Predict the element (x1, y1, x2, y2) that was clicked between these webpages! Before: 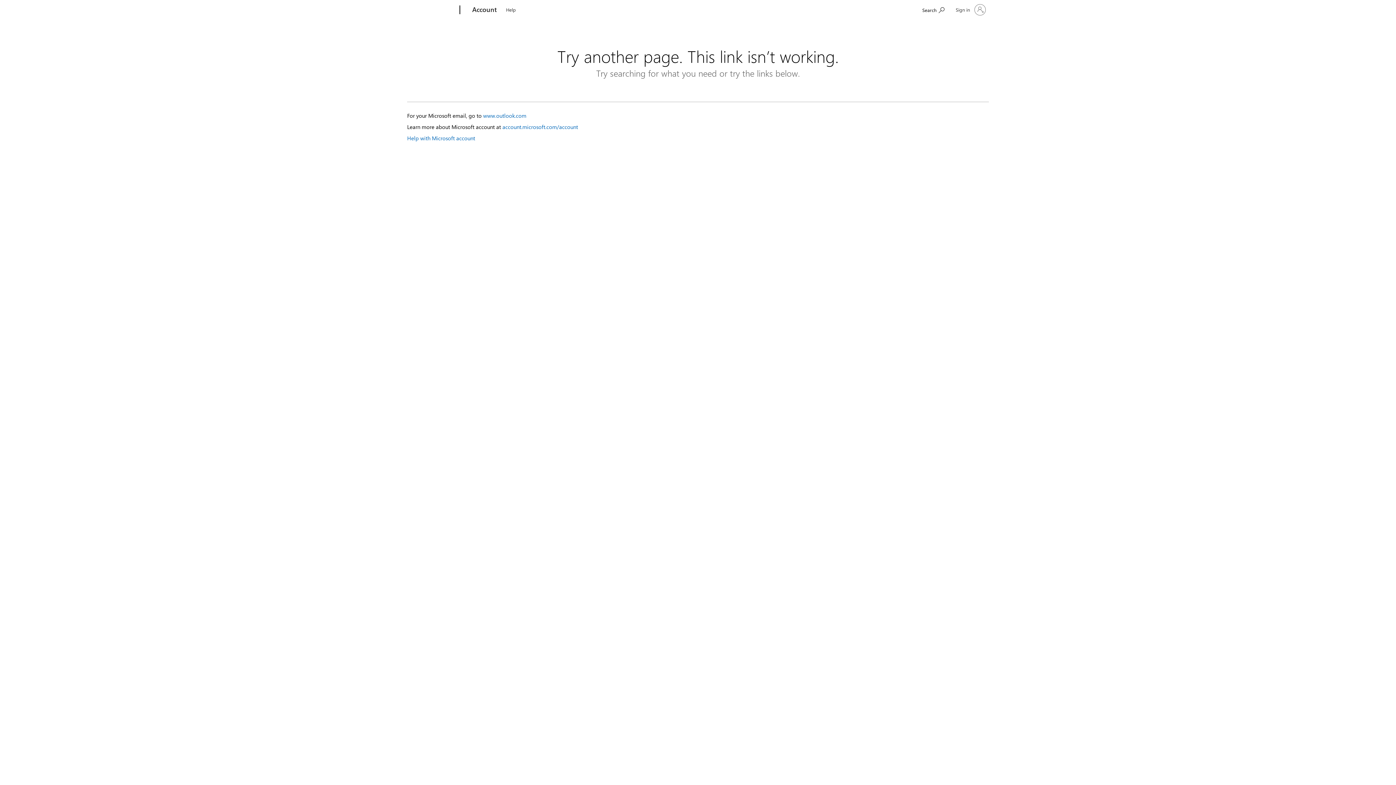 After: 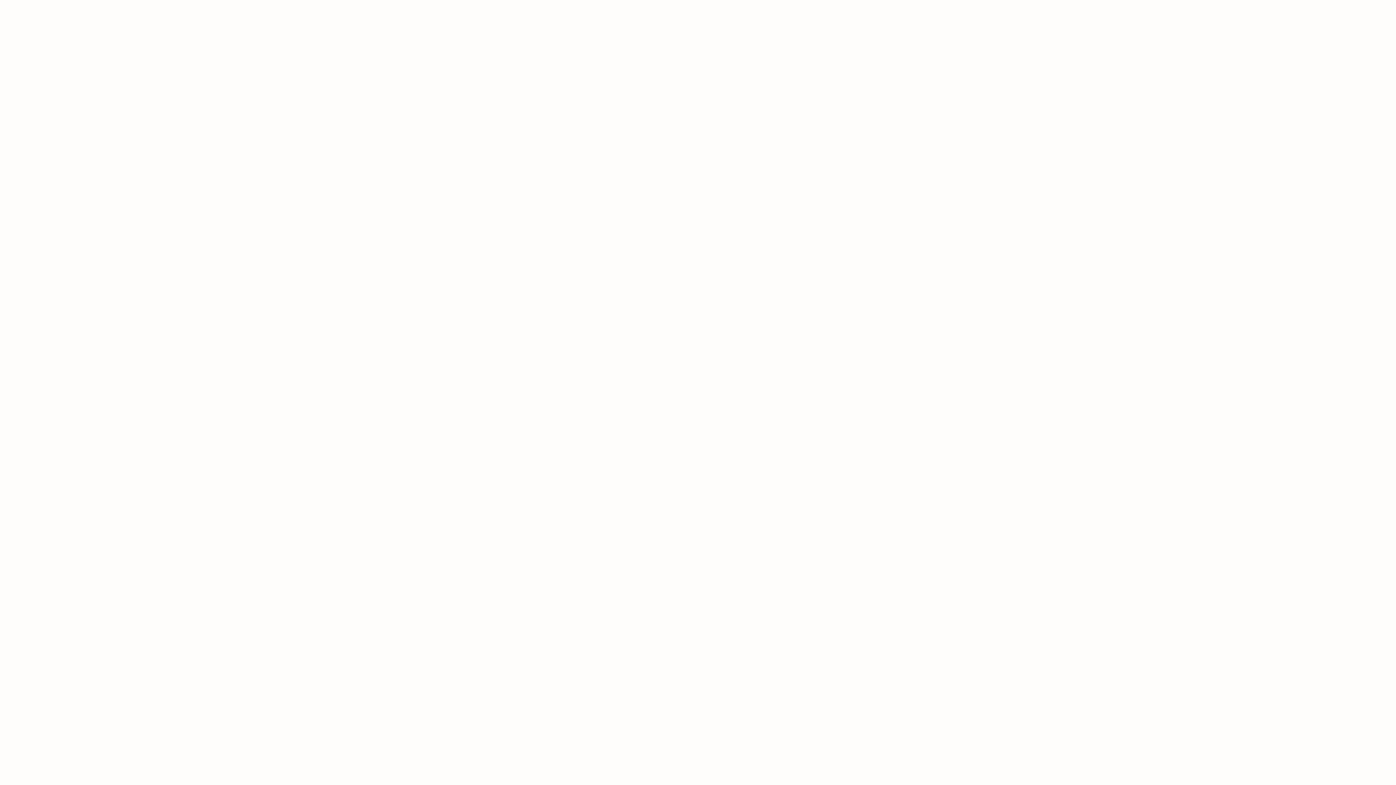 Action: bbox: (483, 111, 526, 119) label: www.outlook.com